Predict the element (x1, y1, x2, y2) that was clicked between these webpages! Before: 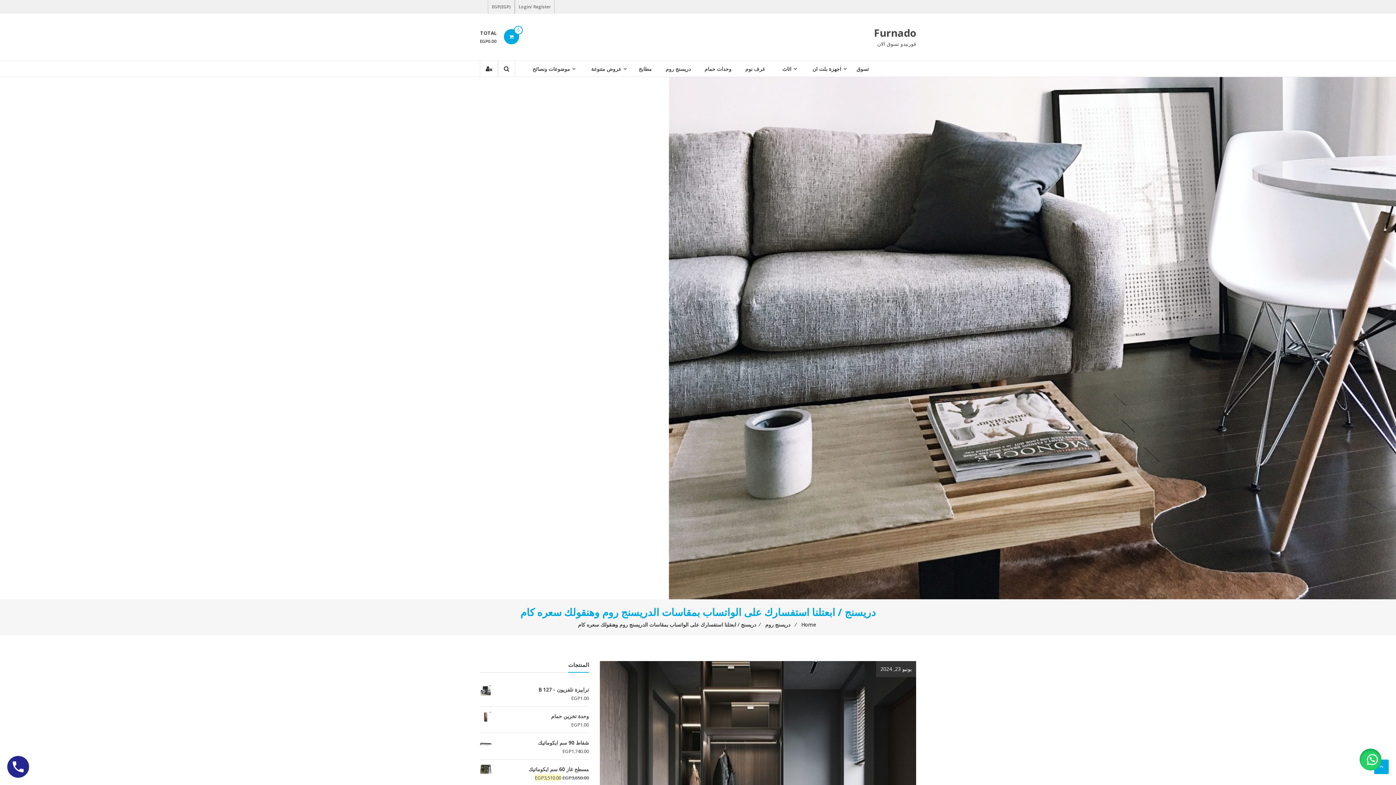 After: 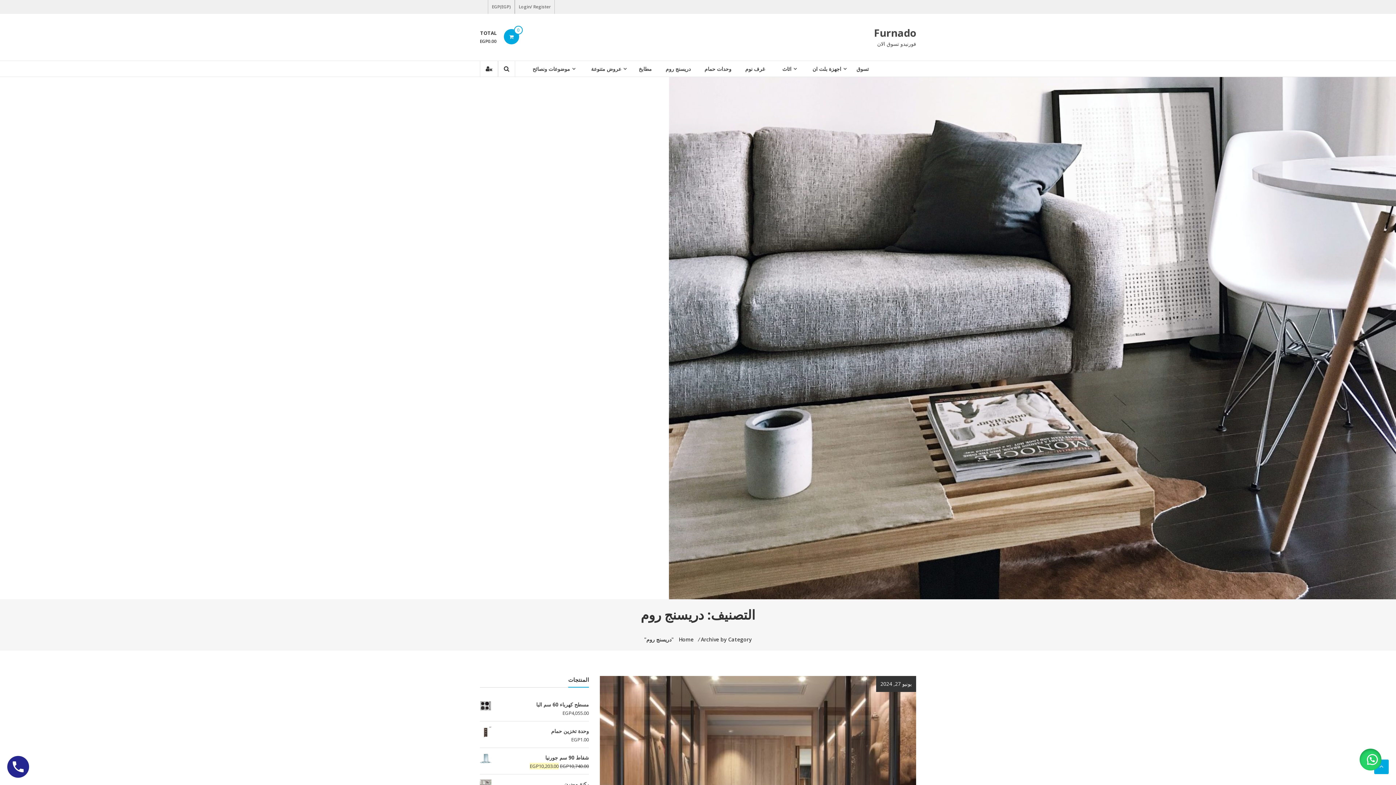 Action: bbox: (763, 621, 792, 628) label: دريسنج روم